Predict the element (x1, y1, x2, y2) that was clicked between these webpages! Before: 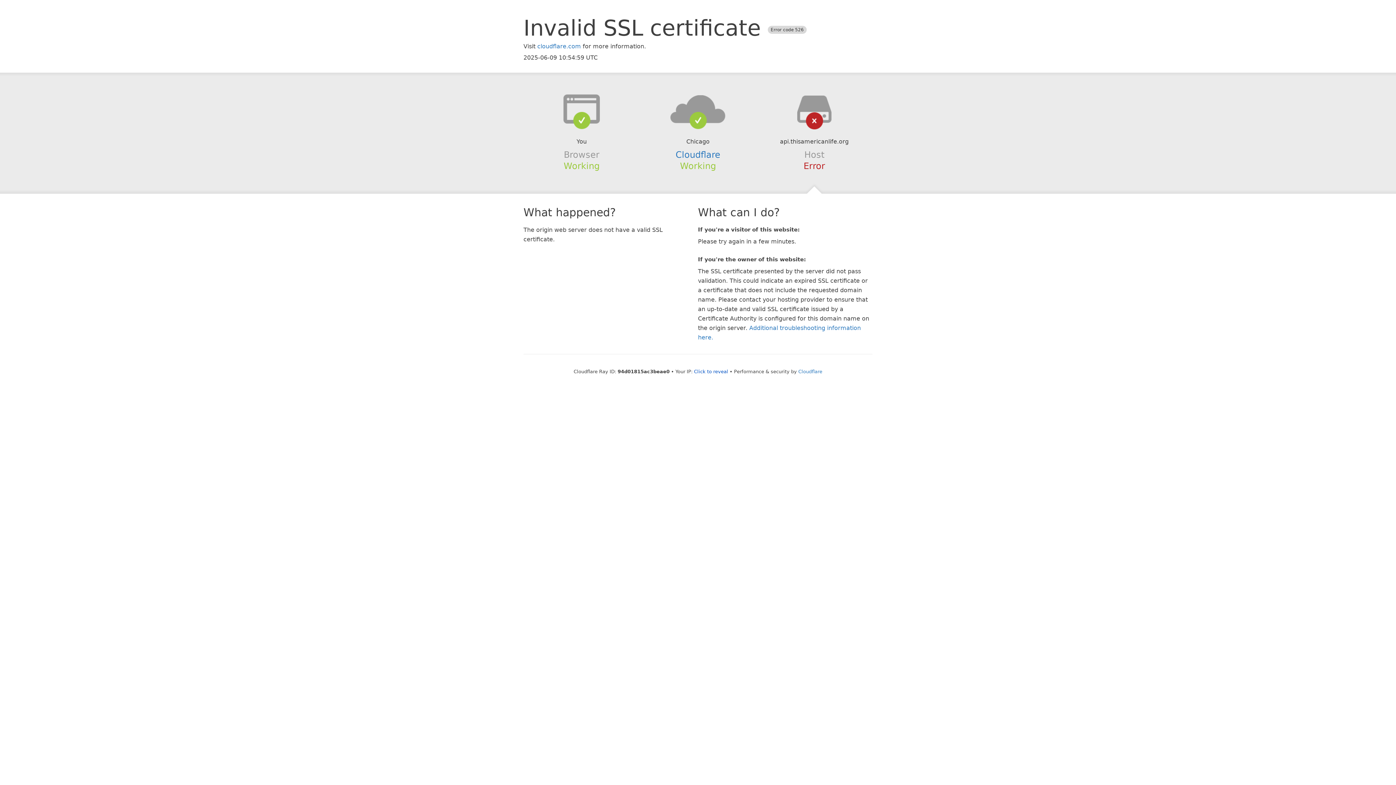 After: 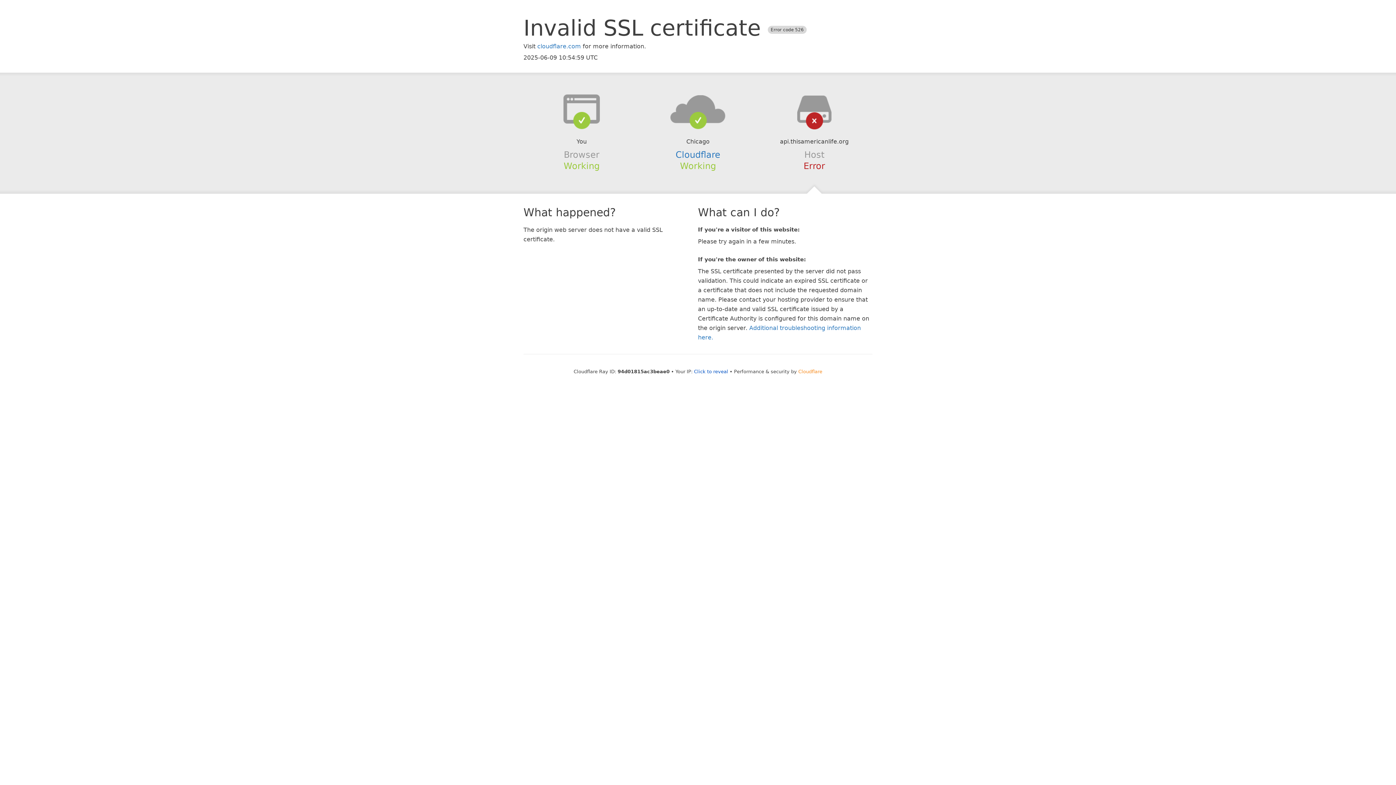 Action: bbox: (798, 368, 822, 374) label: Cloudflare